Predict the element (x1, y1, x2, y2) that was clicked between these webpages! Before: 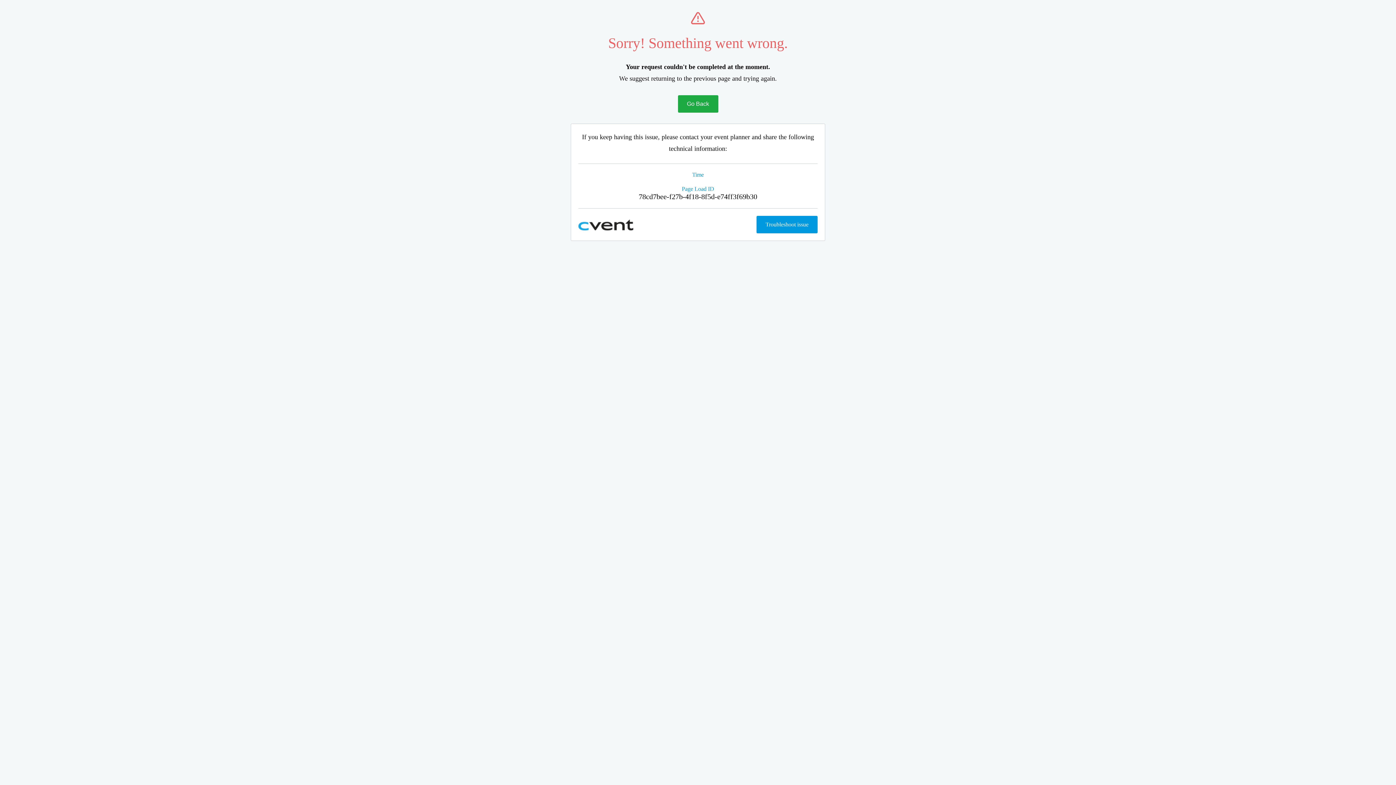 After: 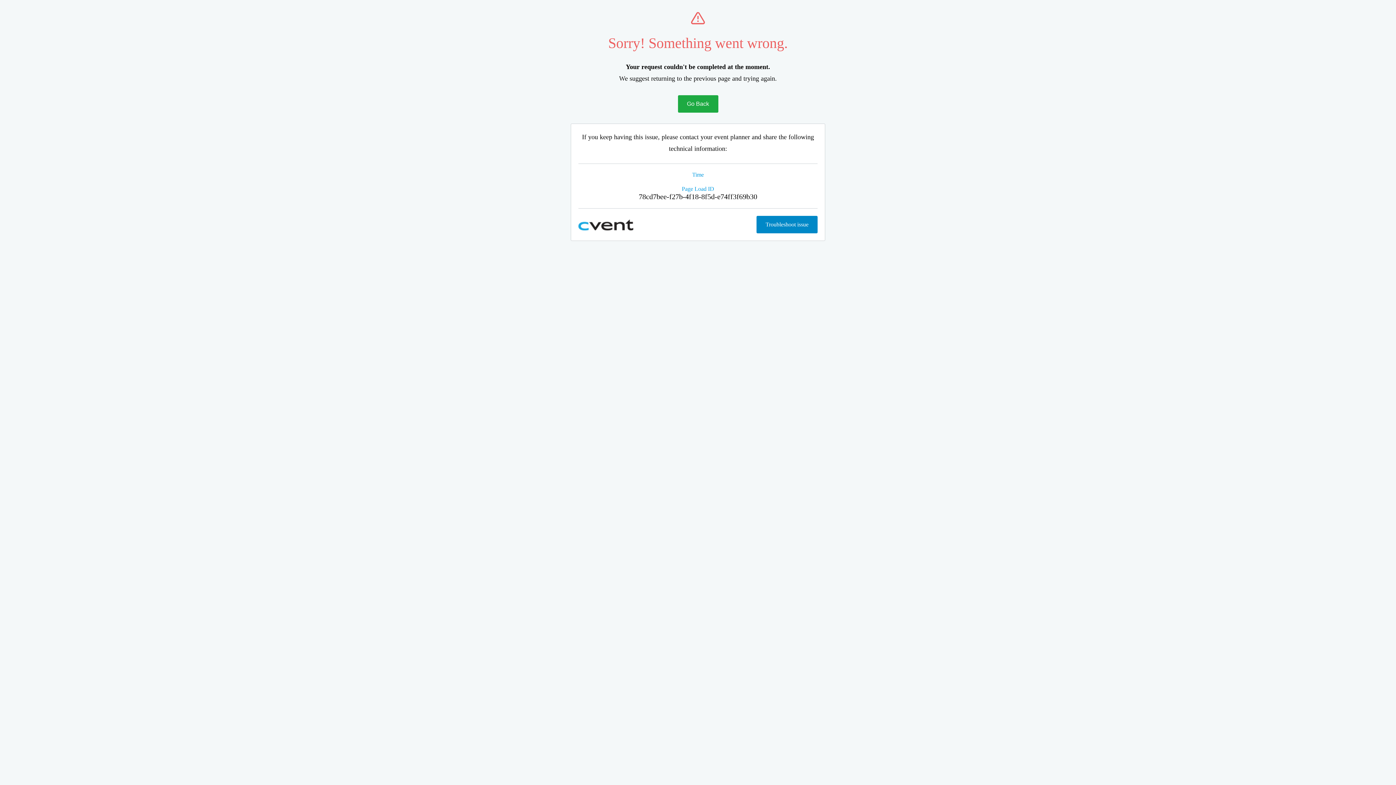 Action: bbox: (756, 216, 817, 233) label: Troubleshoot issue